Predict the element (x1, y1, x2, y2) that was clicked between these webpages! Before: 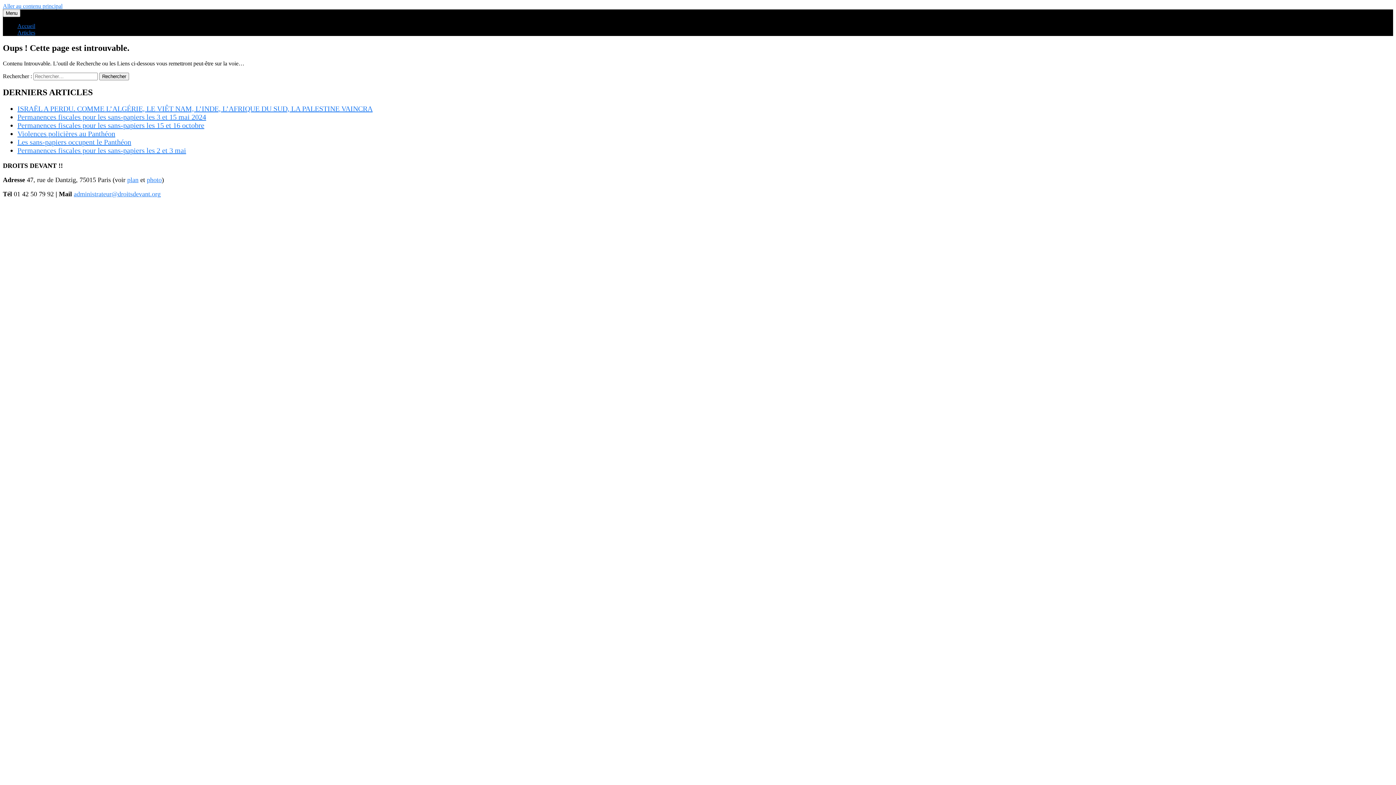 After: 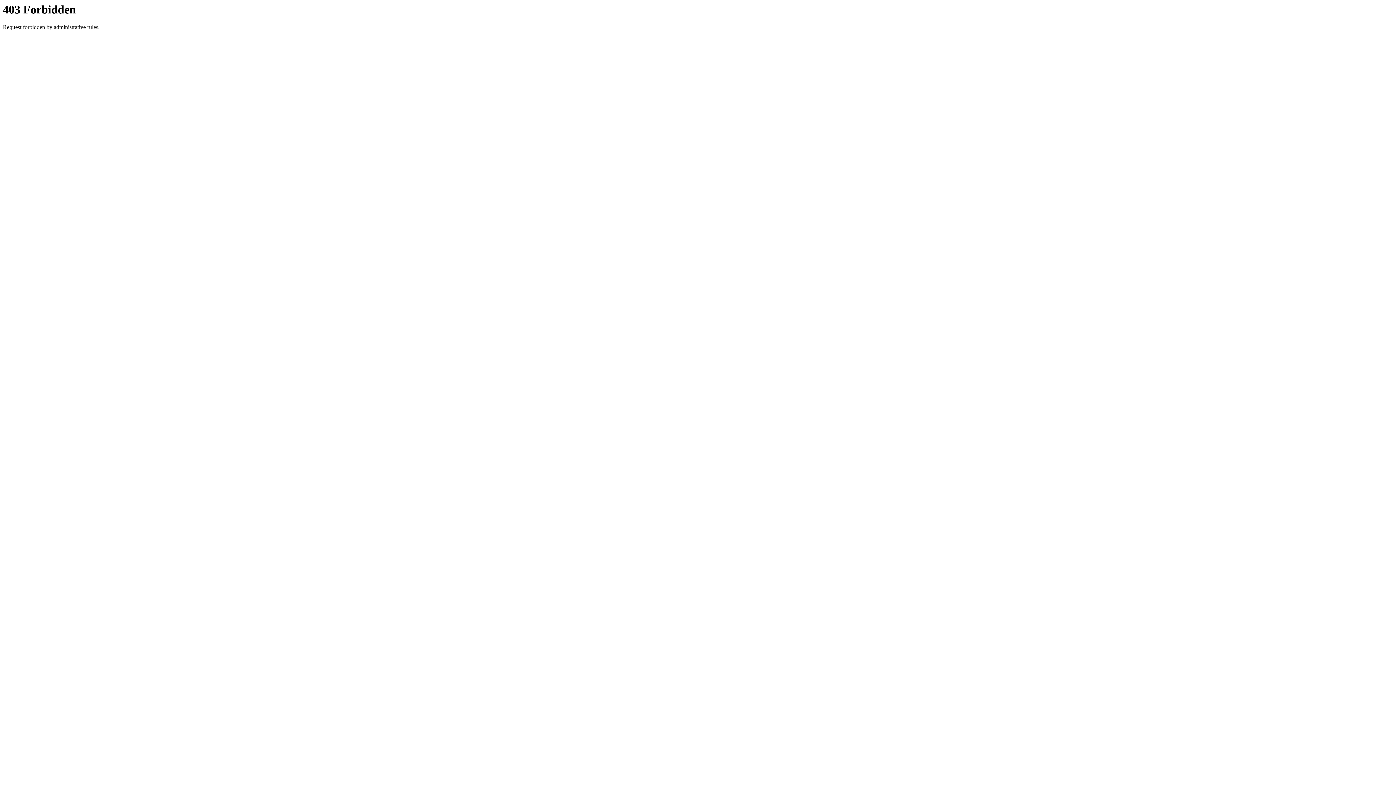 Action: label: Permanences fiscales pour les sans-papiers les 15 et 16 octobre bbox: (17, 121, 204, 129)